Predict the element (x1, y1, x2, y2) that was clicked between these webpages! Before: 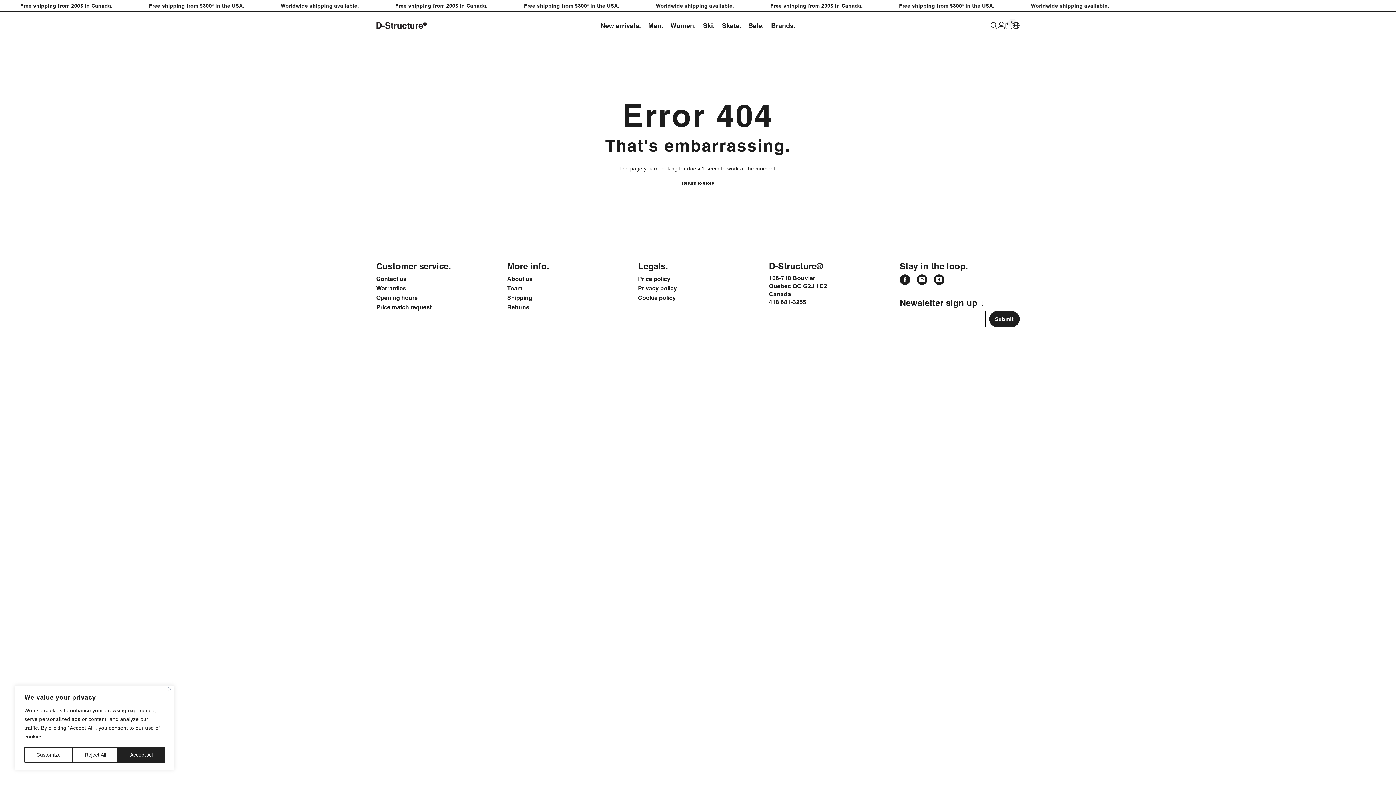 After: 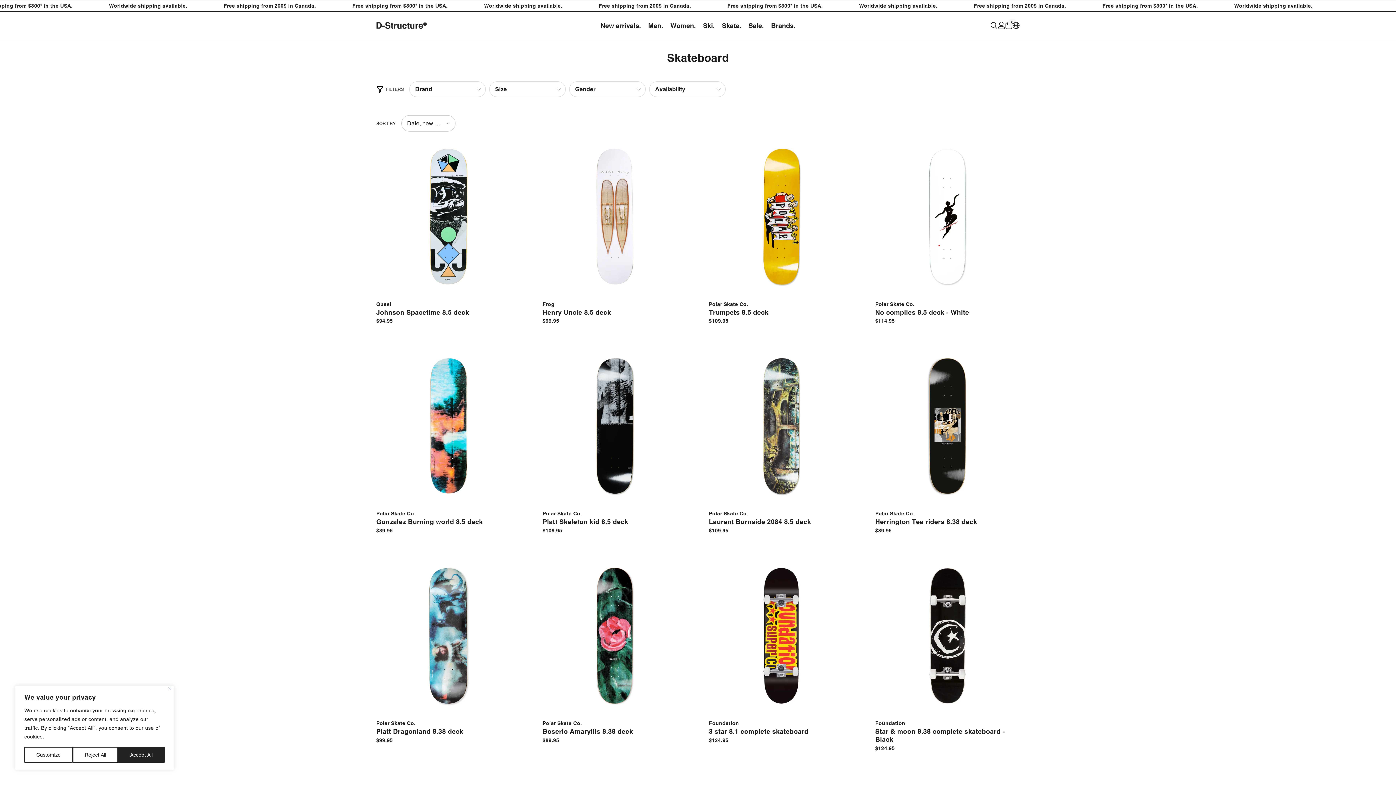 Action: bbox: (718, 21, 745, 39) label: Skate.